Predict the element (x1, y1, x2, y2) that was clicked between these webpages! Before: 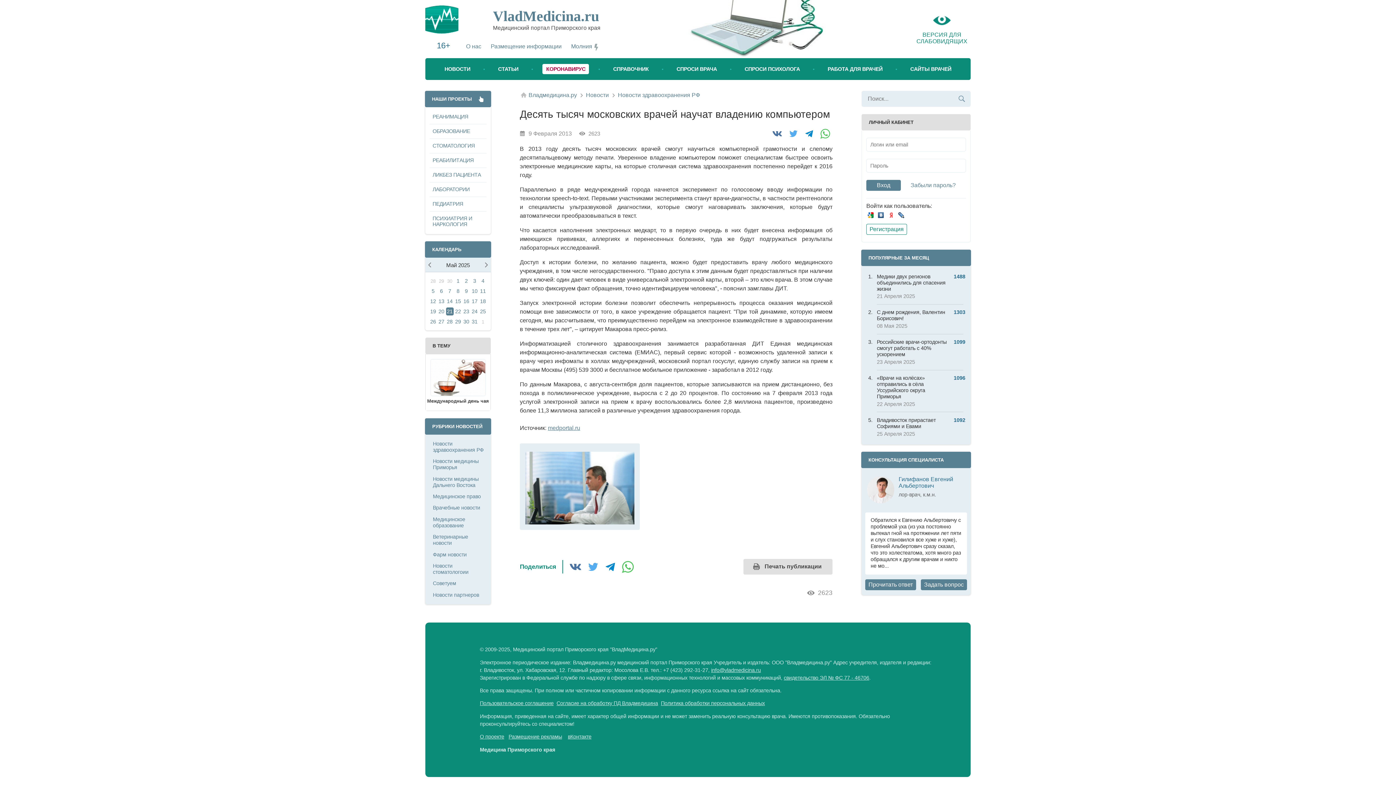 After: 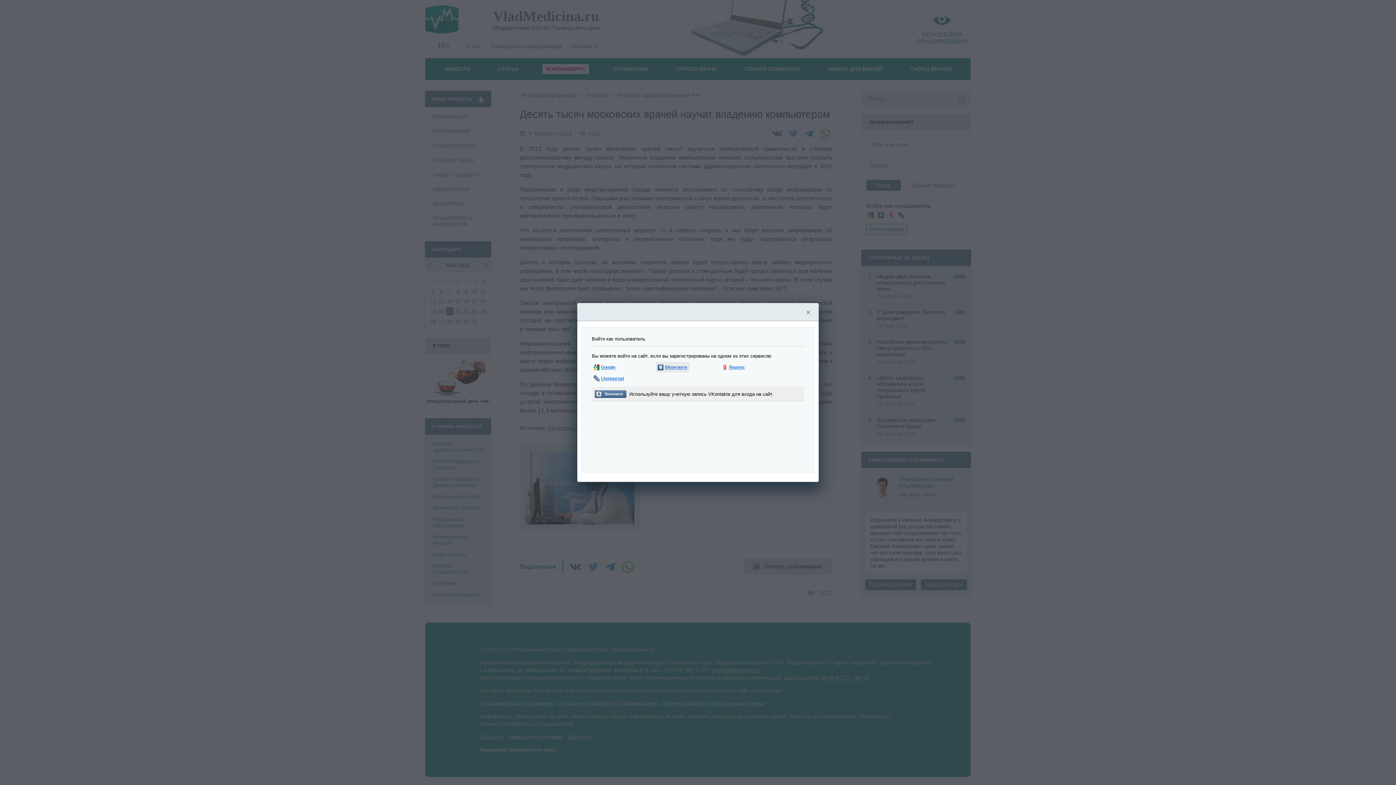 Action: bbox: (877, 211, 885, 219)